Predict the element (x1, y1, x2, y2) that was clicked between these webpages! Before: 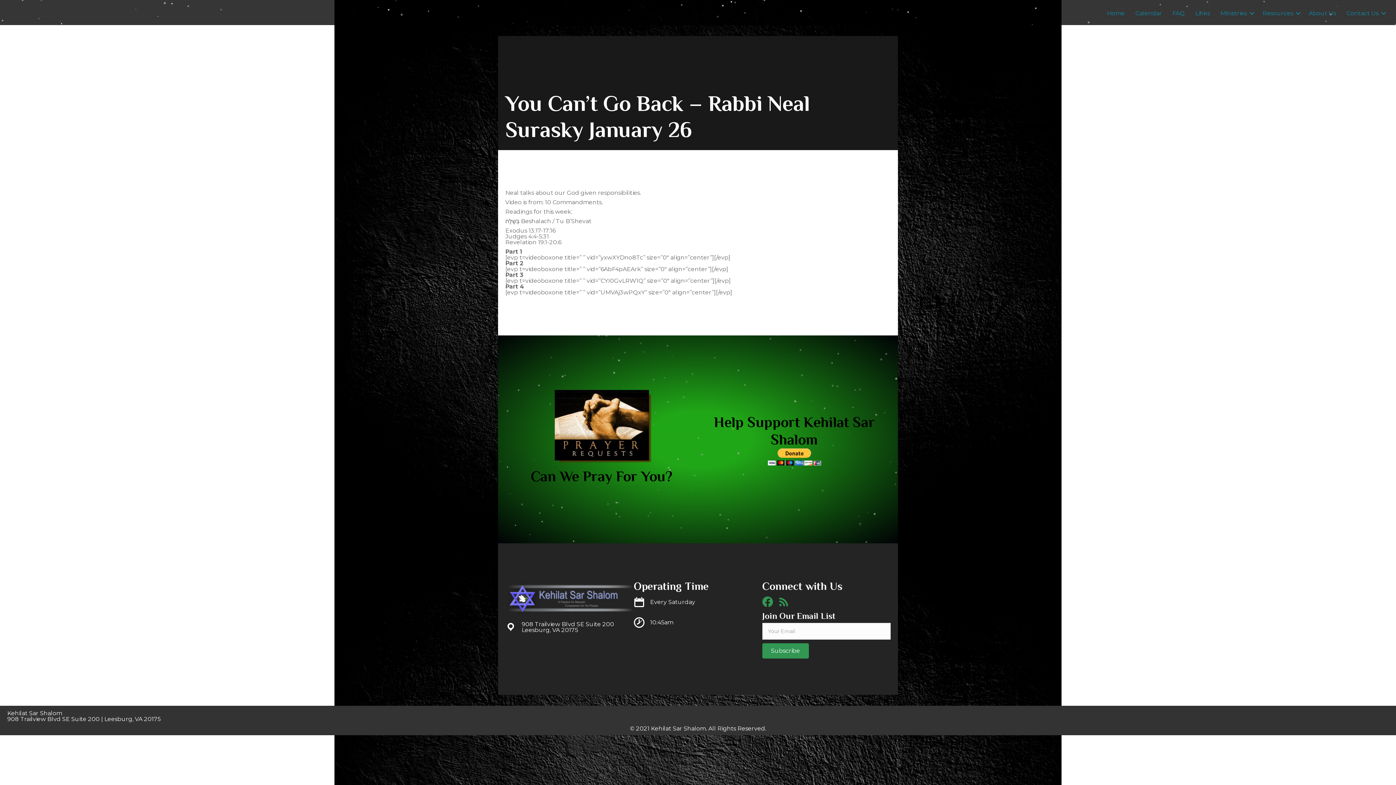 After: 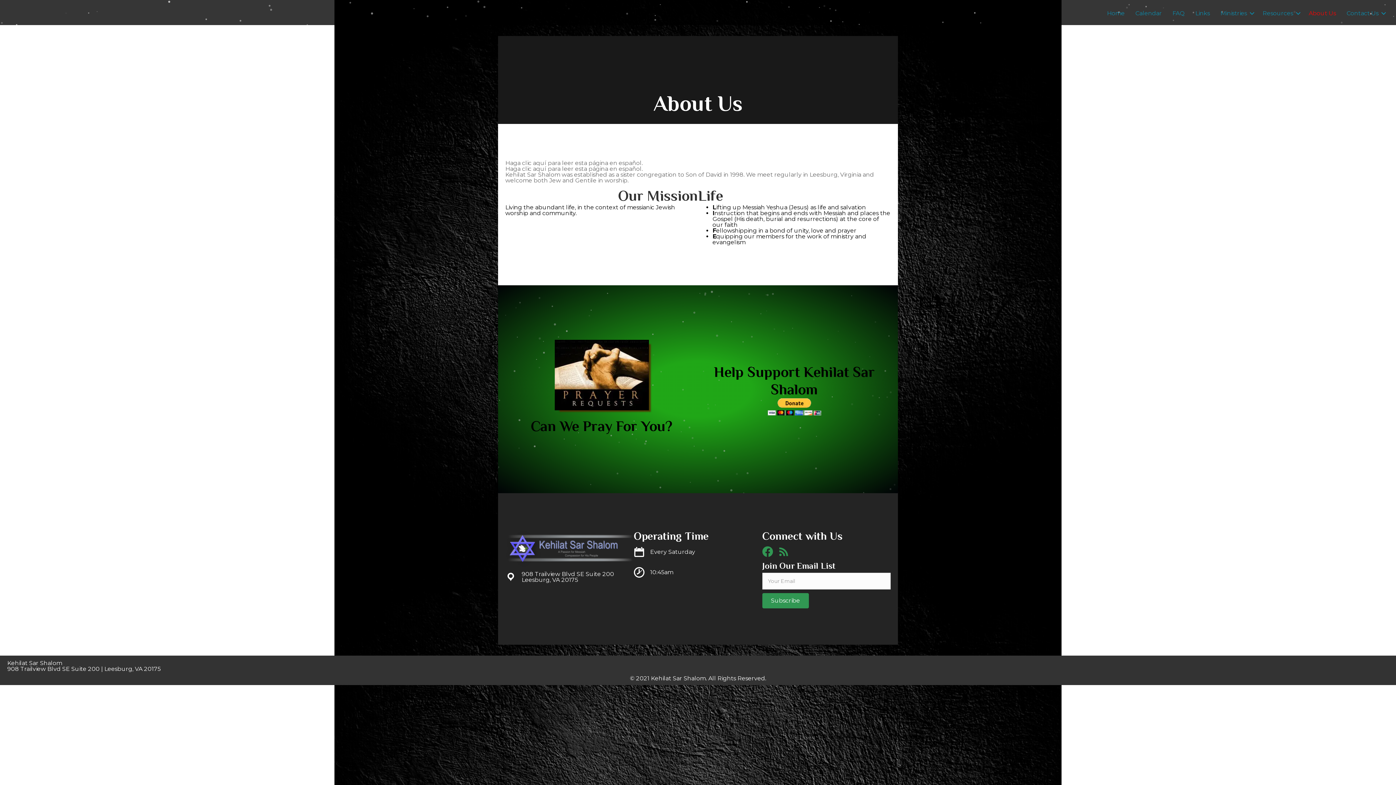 Action: bbox: (1304, 5, 1341, 21) label: About Us